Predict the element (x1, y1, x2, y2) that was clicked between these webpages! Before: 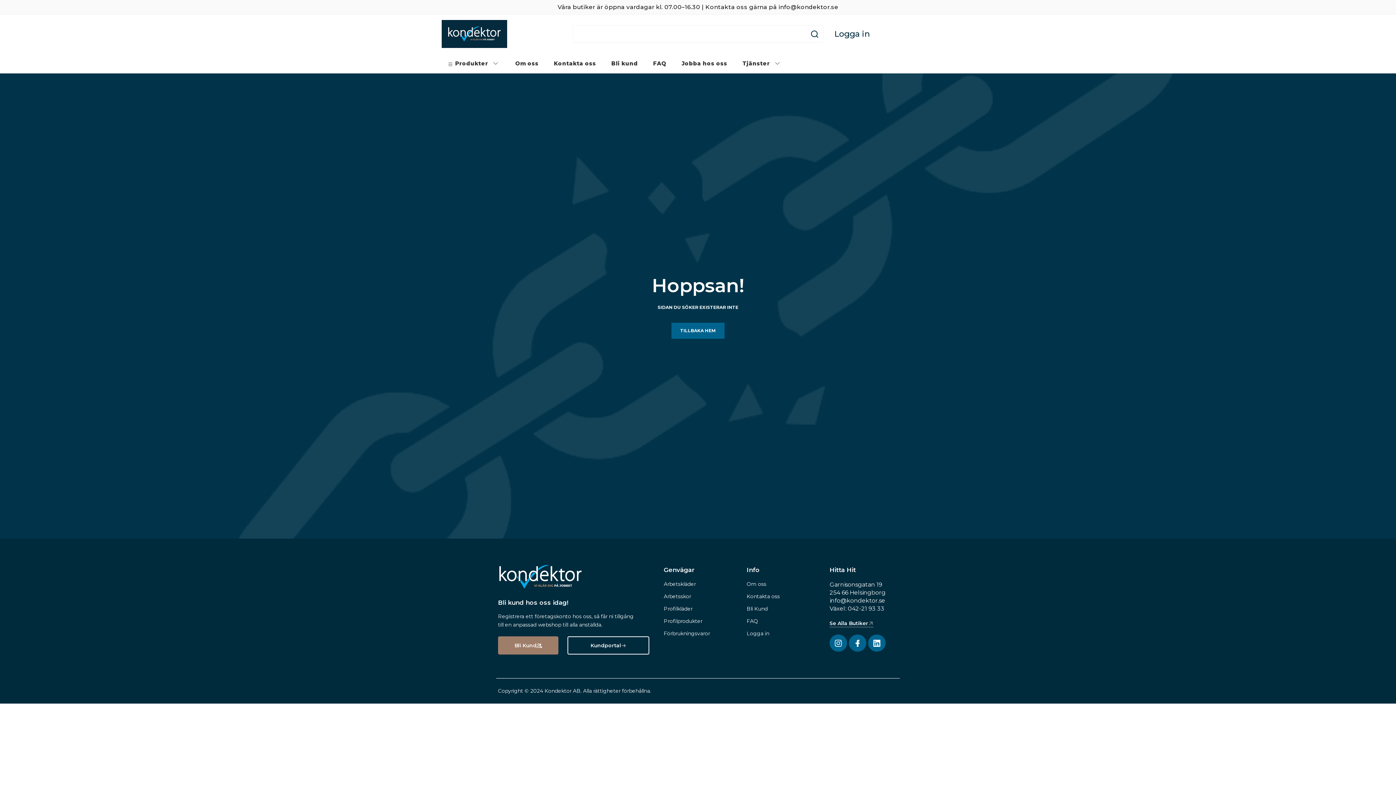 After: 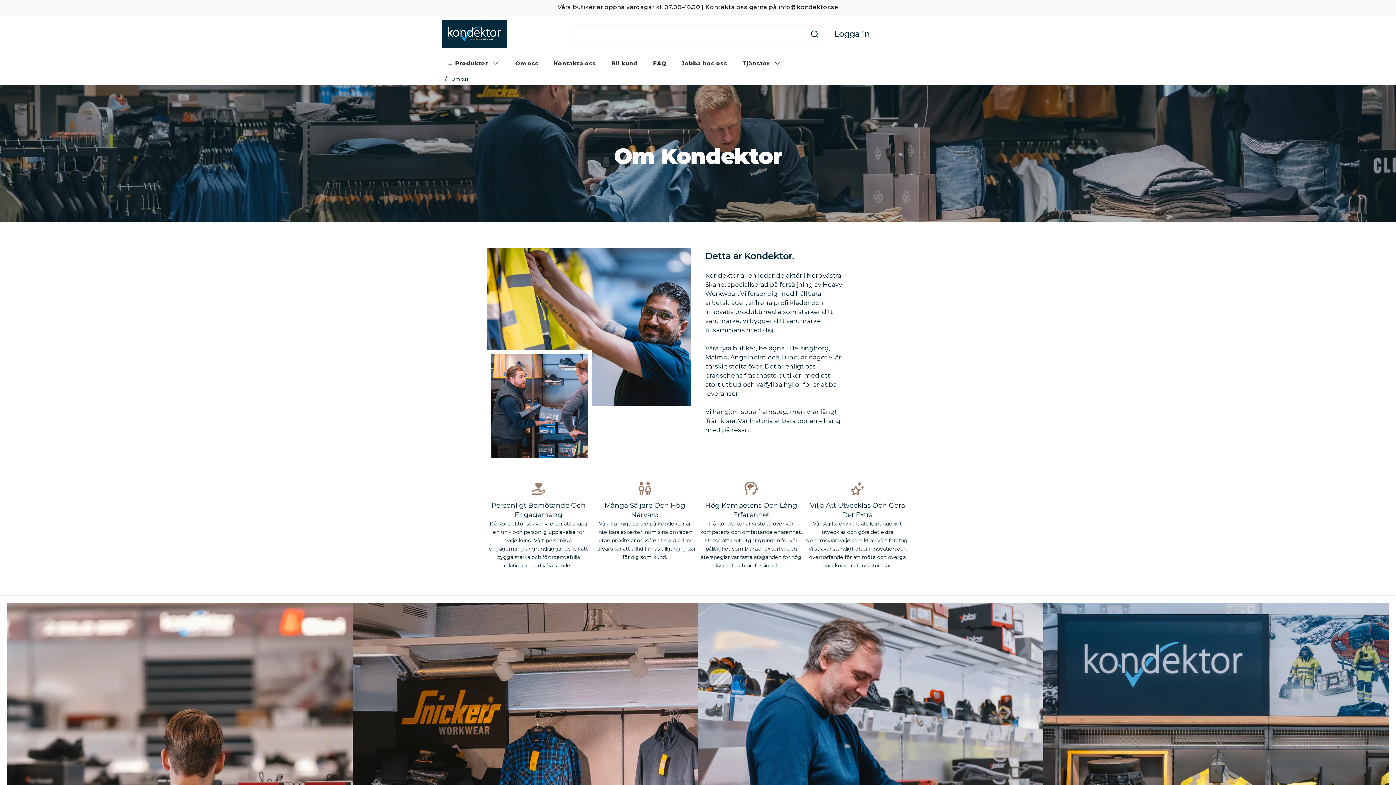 Action: label: Om oss bbox: (509, 53, 548, 73)